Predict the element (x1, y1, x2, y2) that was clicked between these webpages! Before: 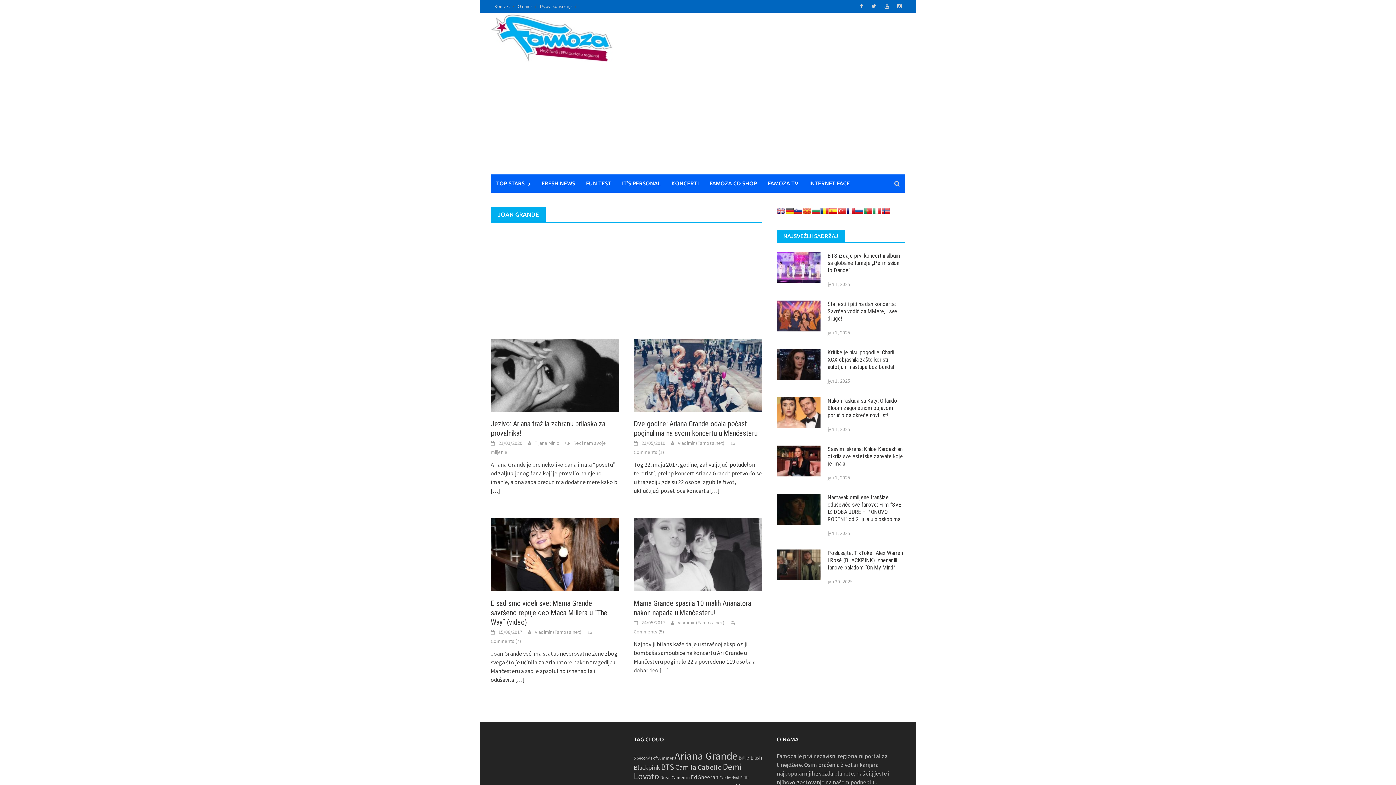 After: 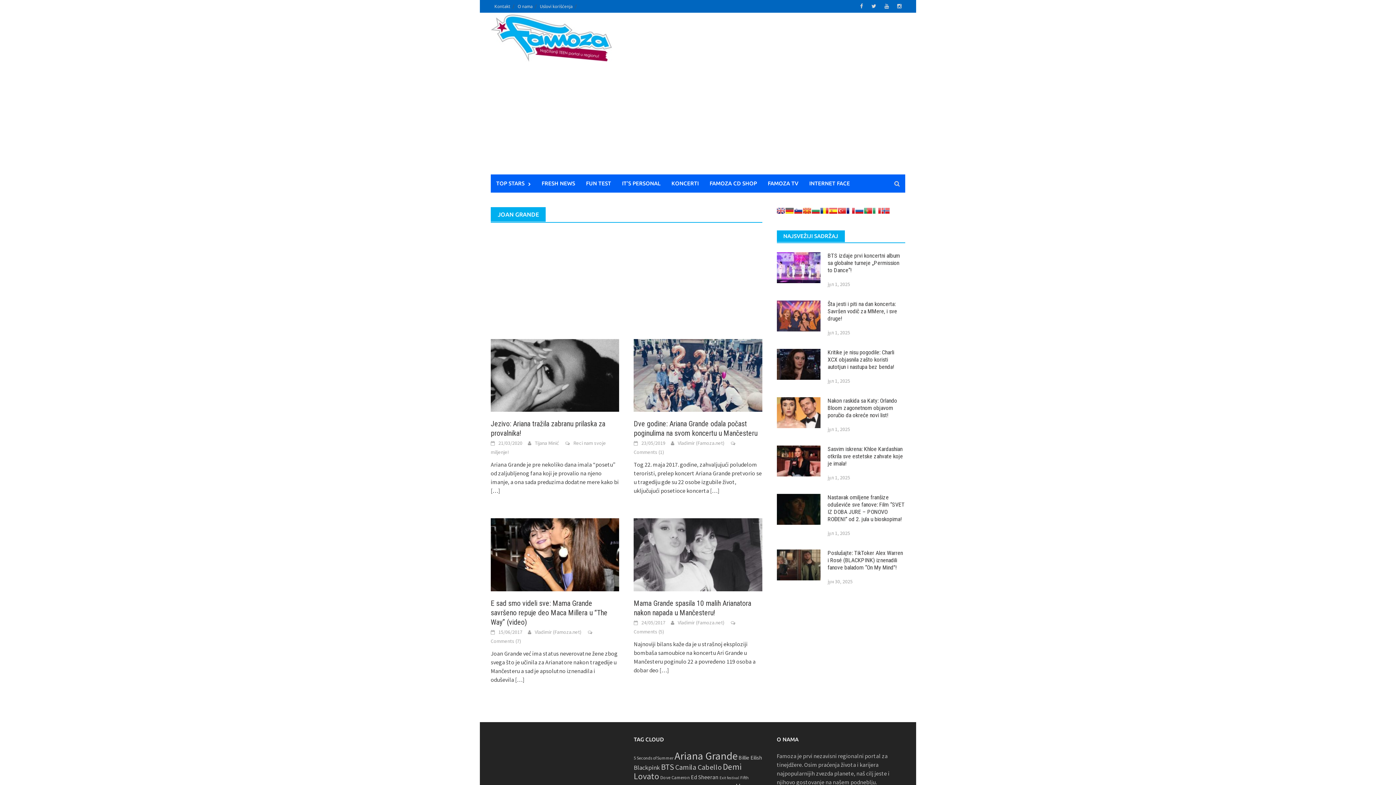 Action: bbox: (803, 208, 811, 213)